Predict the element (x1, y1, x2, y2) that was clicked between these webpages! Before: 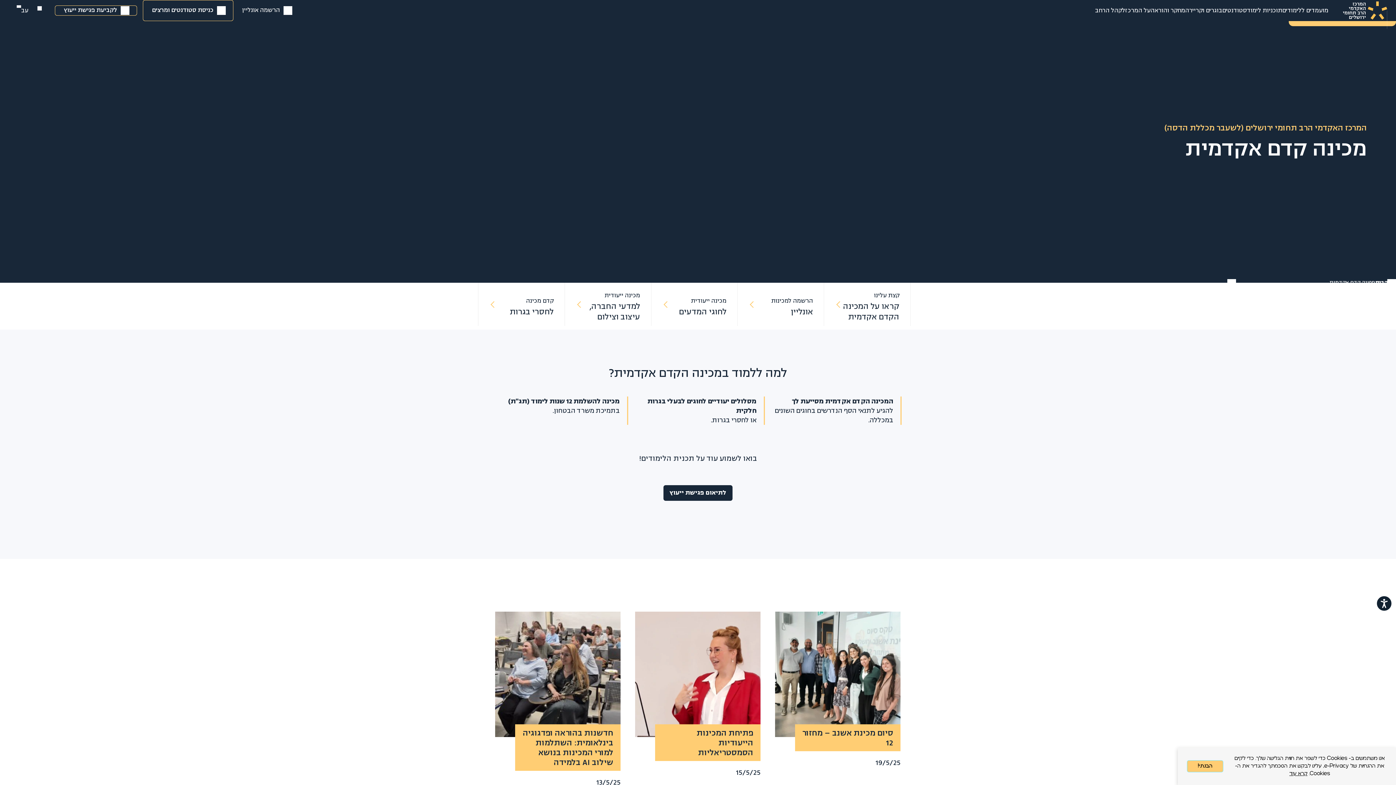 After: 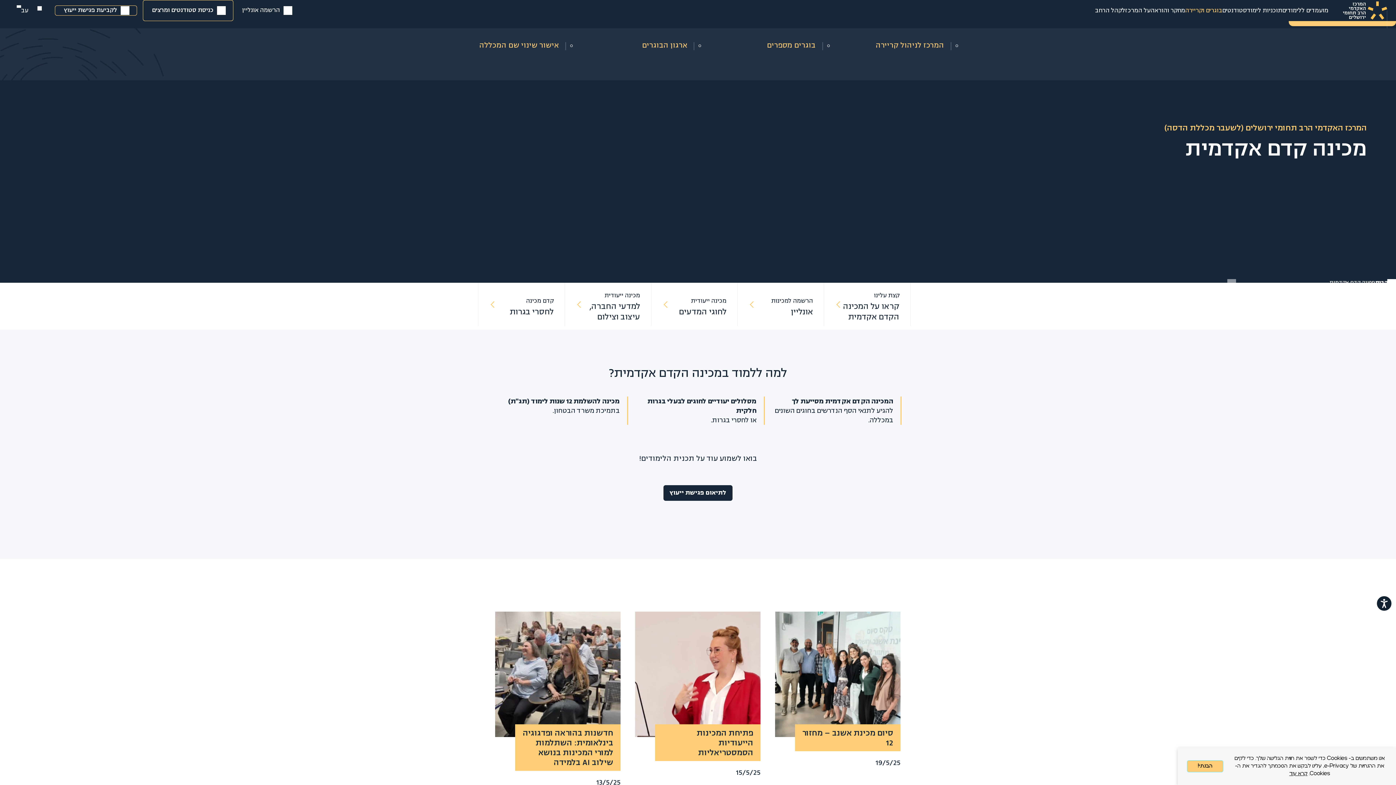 Action: bbox: (1185, 7, 1222, 14) label: בוגרים וקריירה